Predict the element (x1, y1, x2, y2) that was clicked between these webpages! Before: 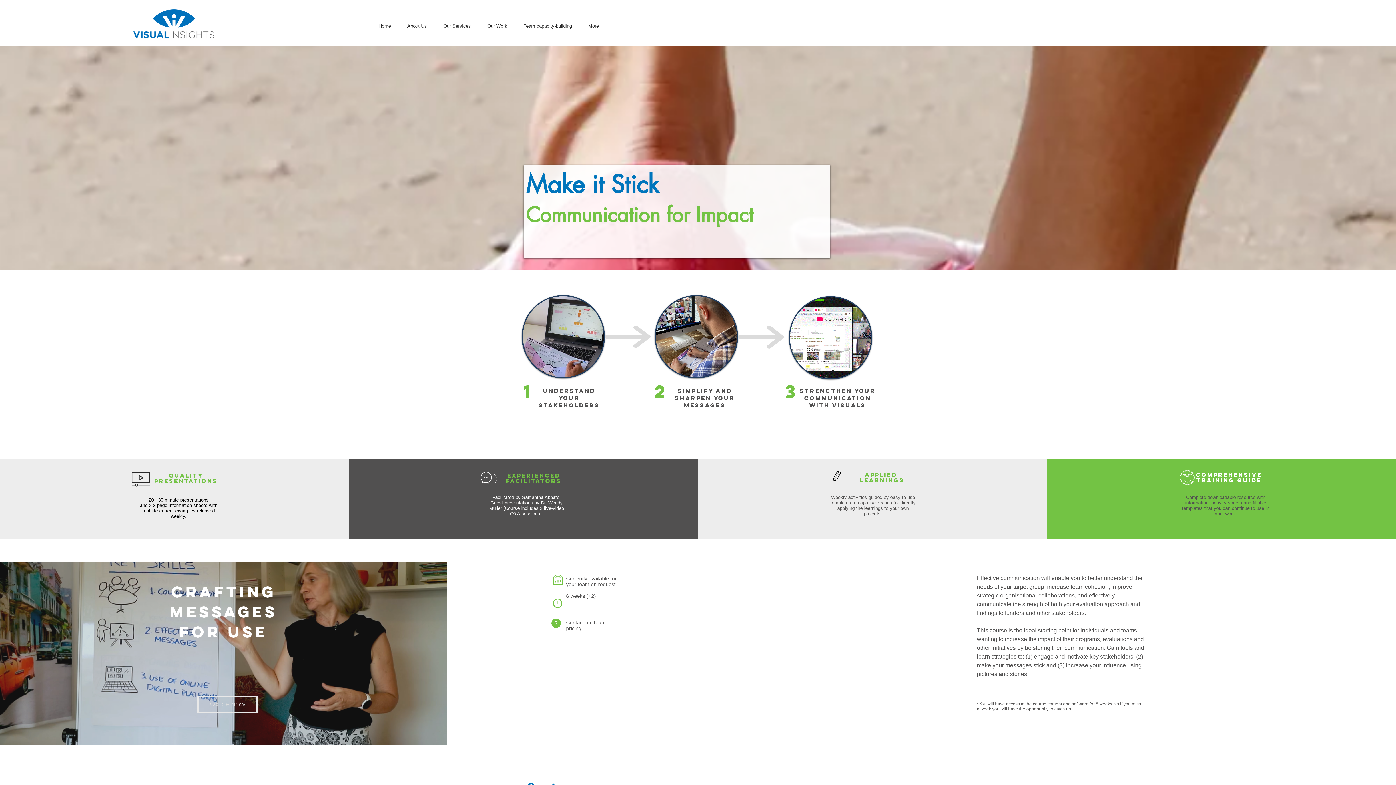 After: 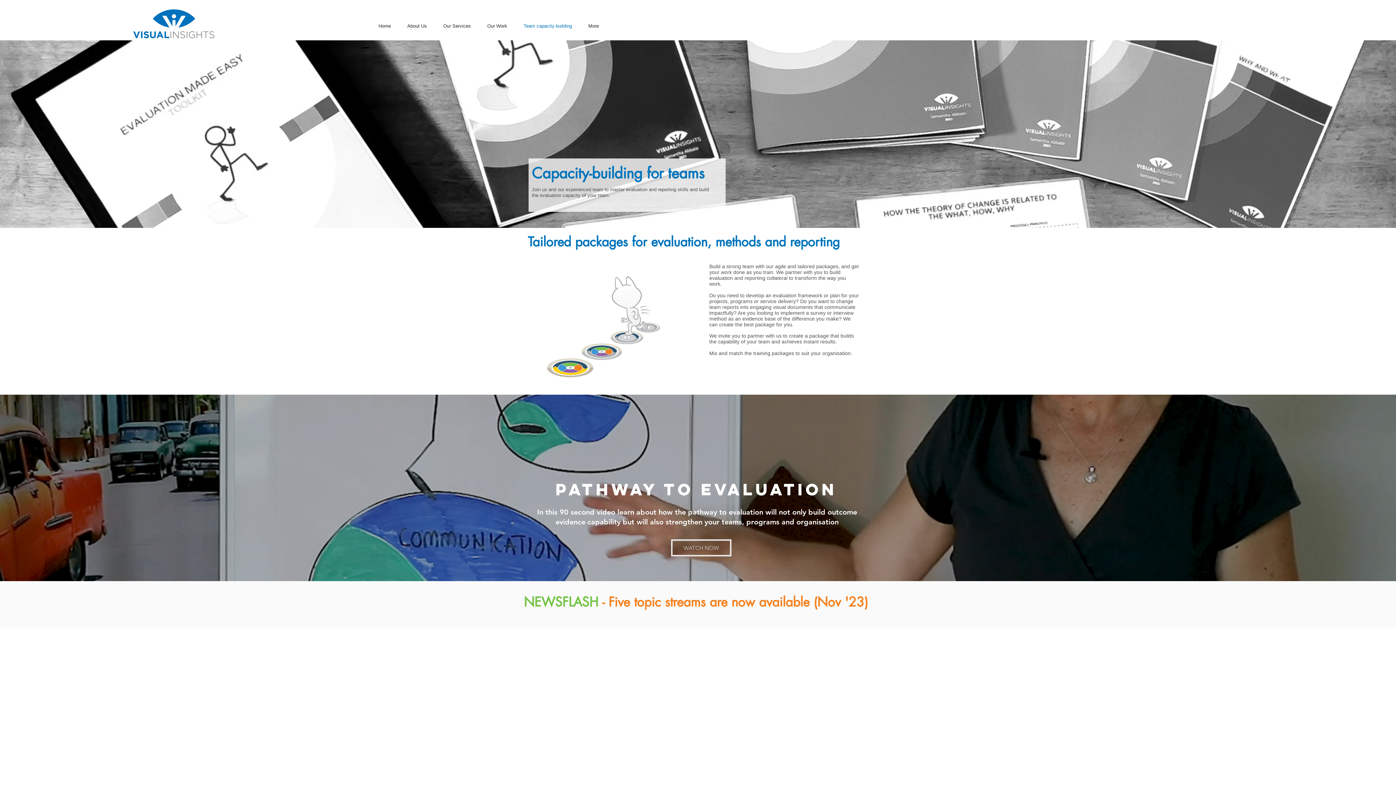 Action: bbox: (515, 17, 580, 35) label: Team capacity-building